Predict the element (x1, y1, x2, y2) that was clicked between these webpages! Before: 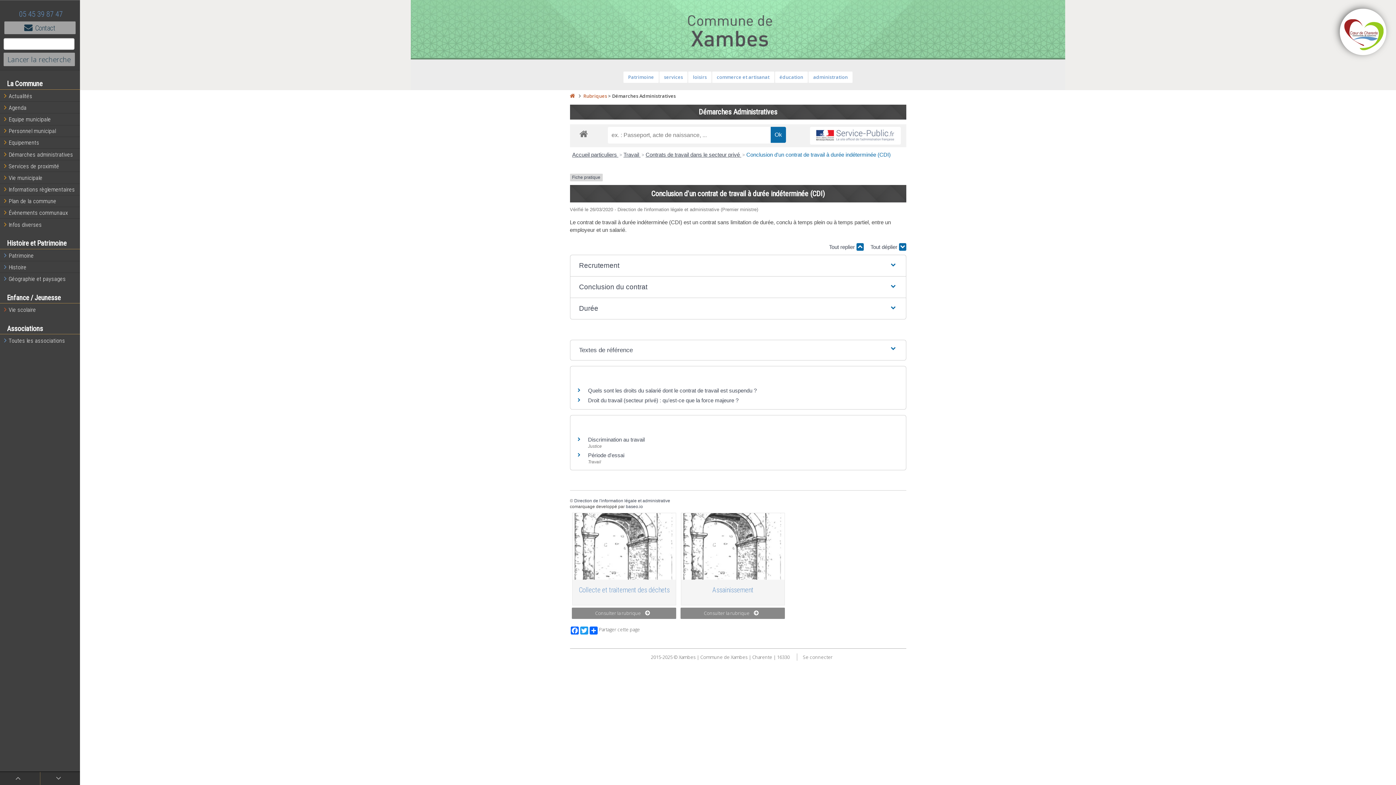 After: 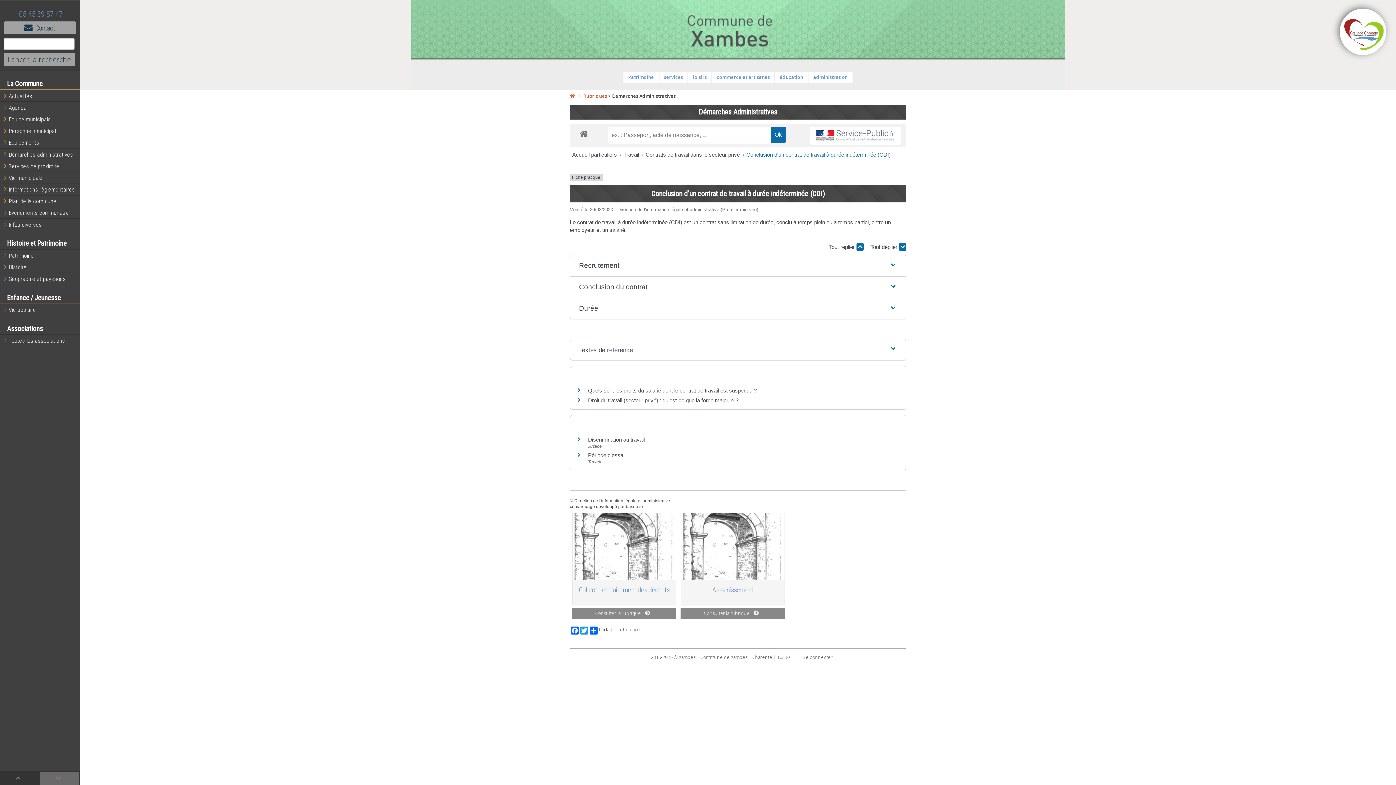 Action: bbox: (40, 772, 79, 785)